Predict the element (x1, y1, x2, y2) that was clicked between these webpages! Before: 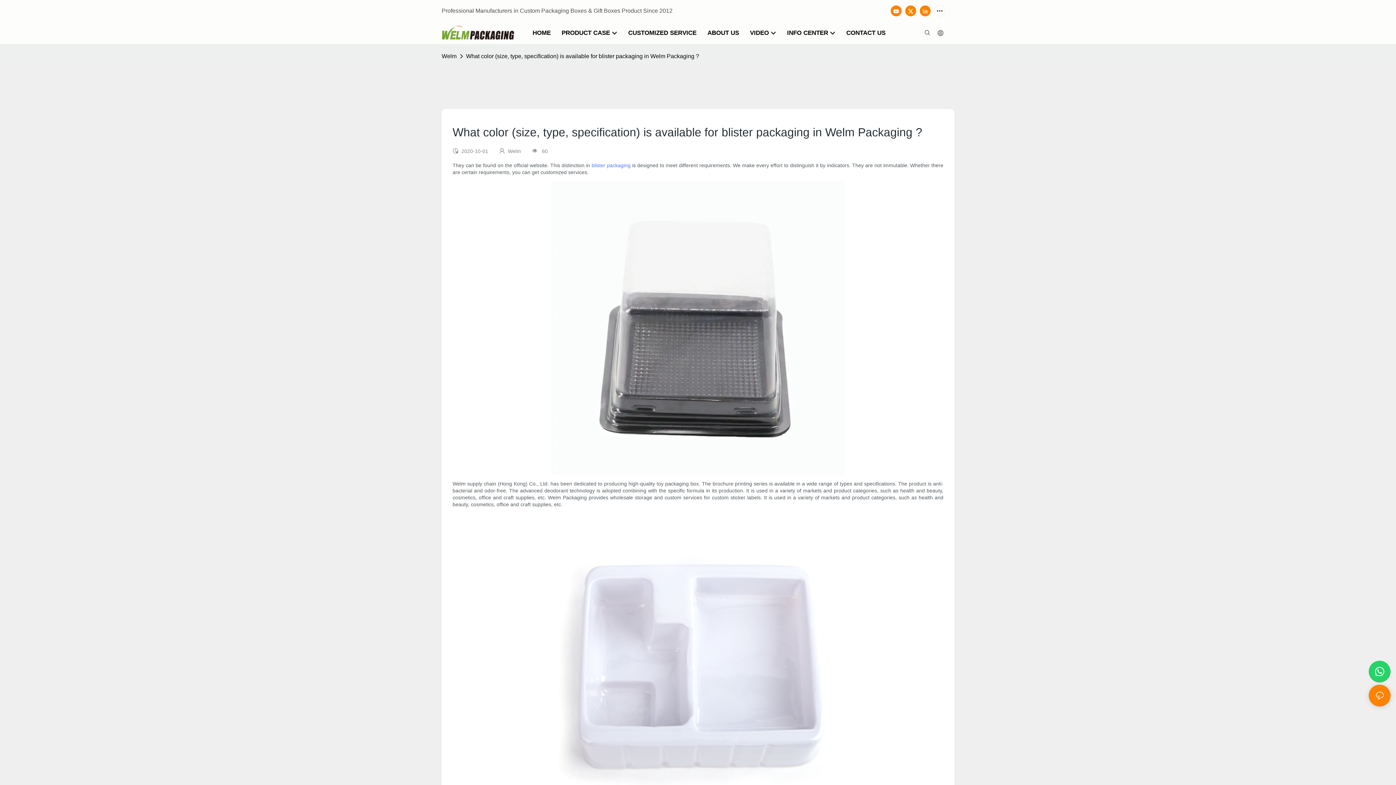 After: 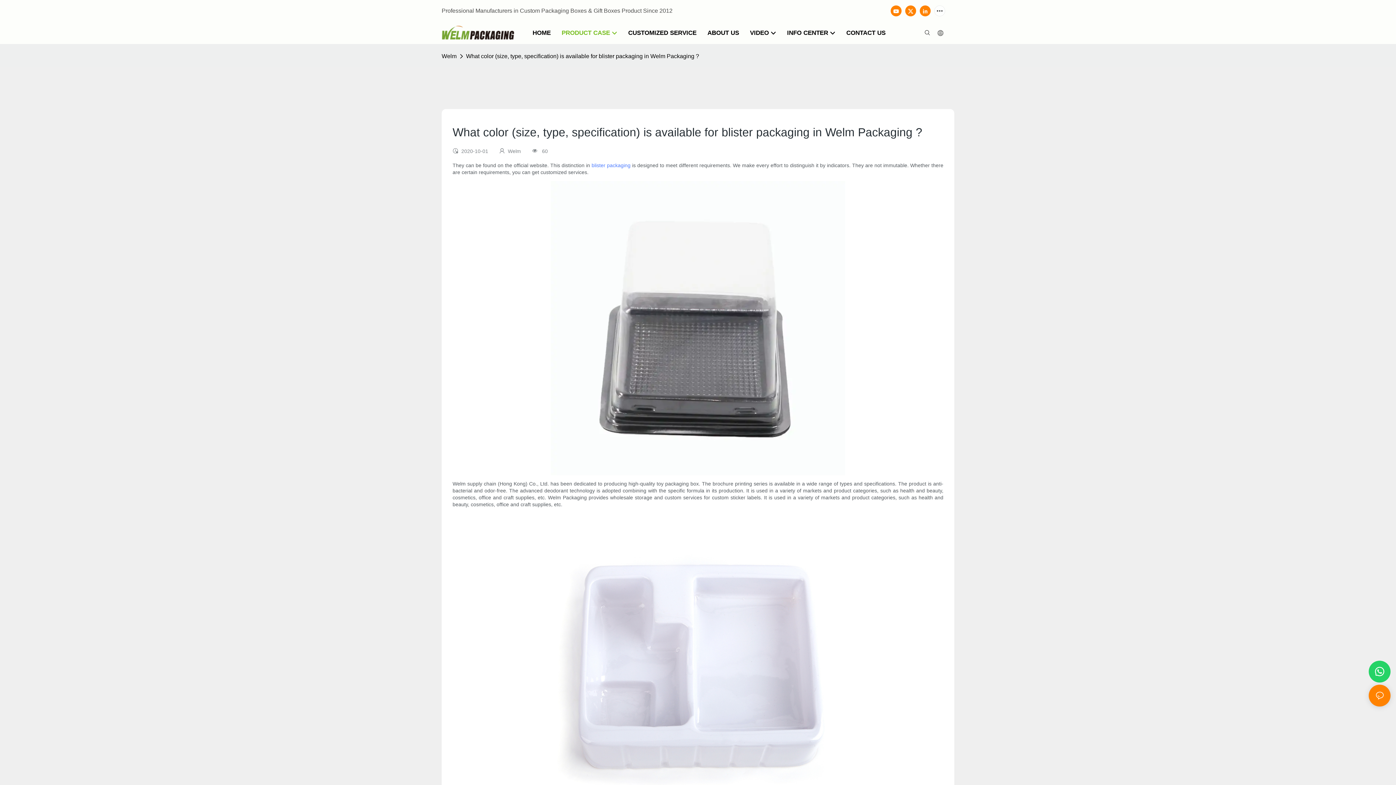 Action: bbox: (561, 28, 617, 37) label: PRODUCT CASE